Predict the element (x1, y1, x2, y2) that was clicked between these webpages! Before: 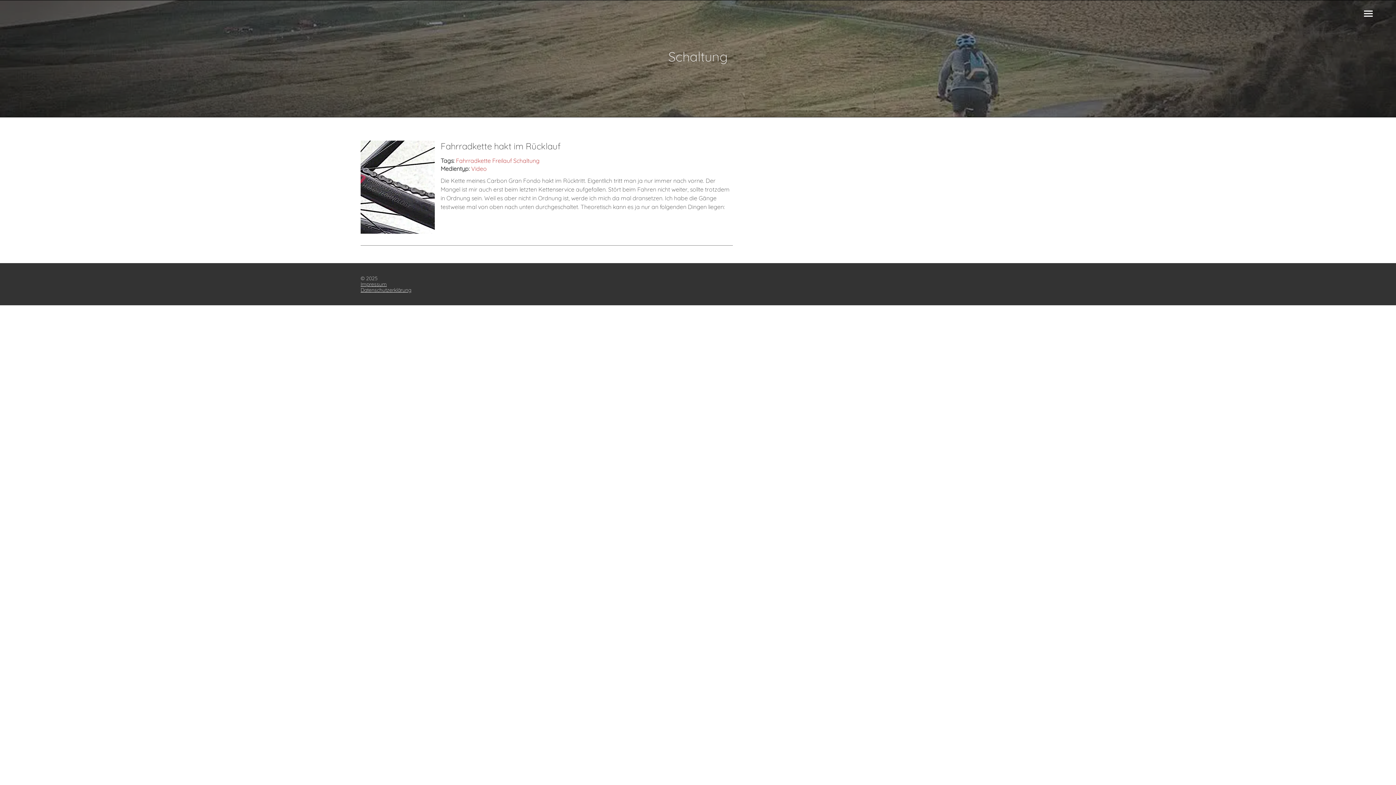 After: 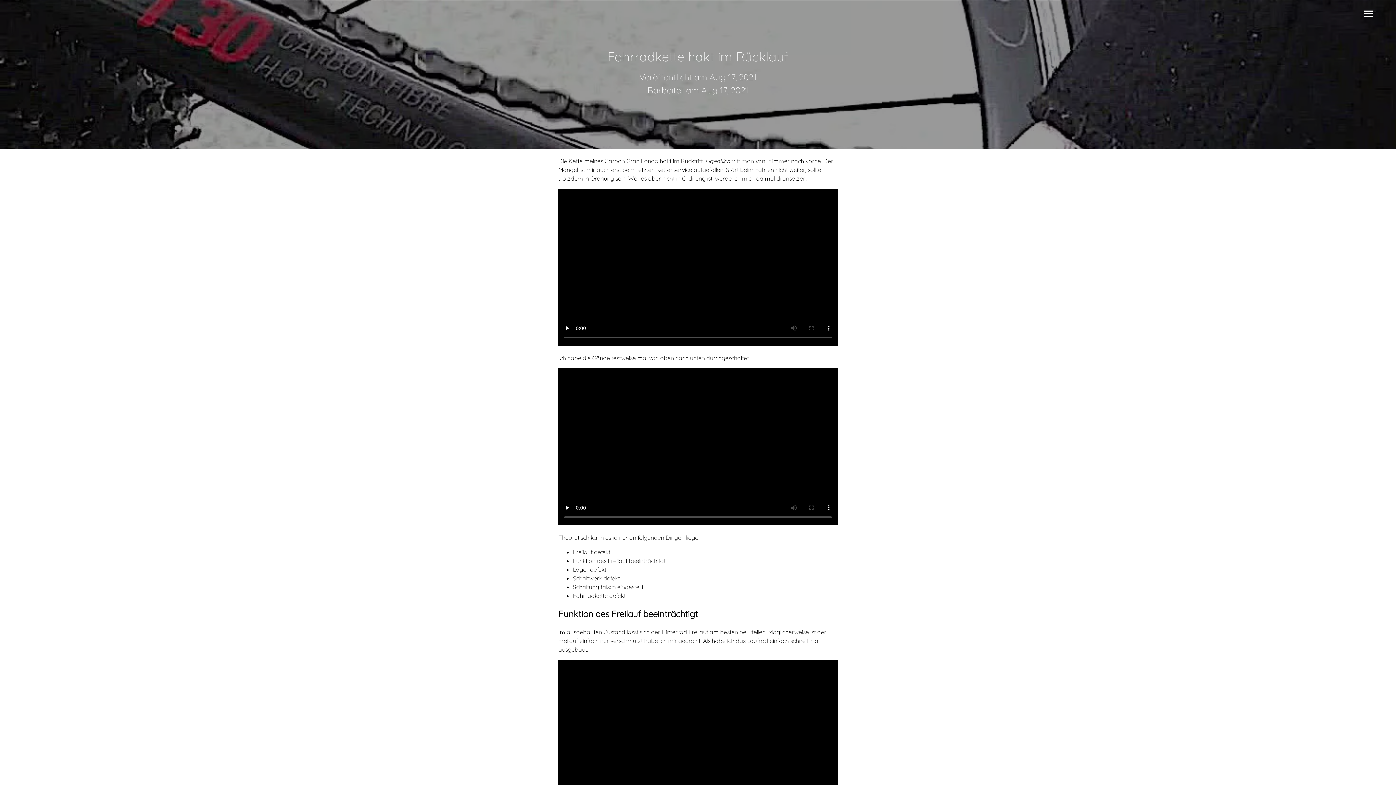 Action: label: Fahrradkette hakt im Rücklauf bbox: (440, 140, 560, 151)